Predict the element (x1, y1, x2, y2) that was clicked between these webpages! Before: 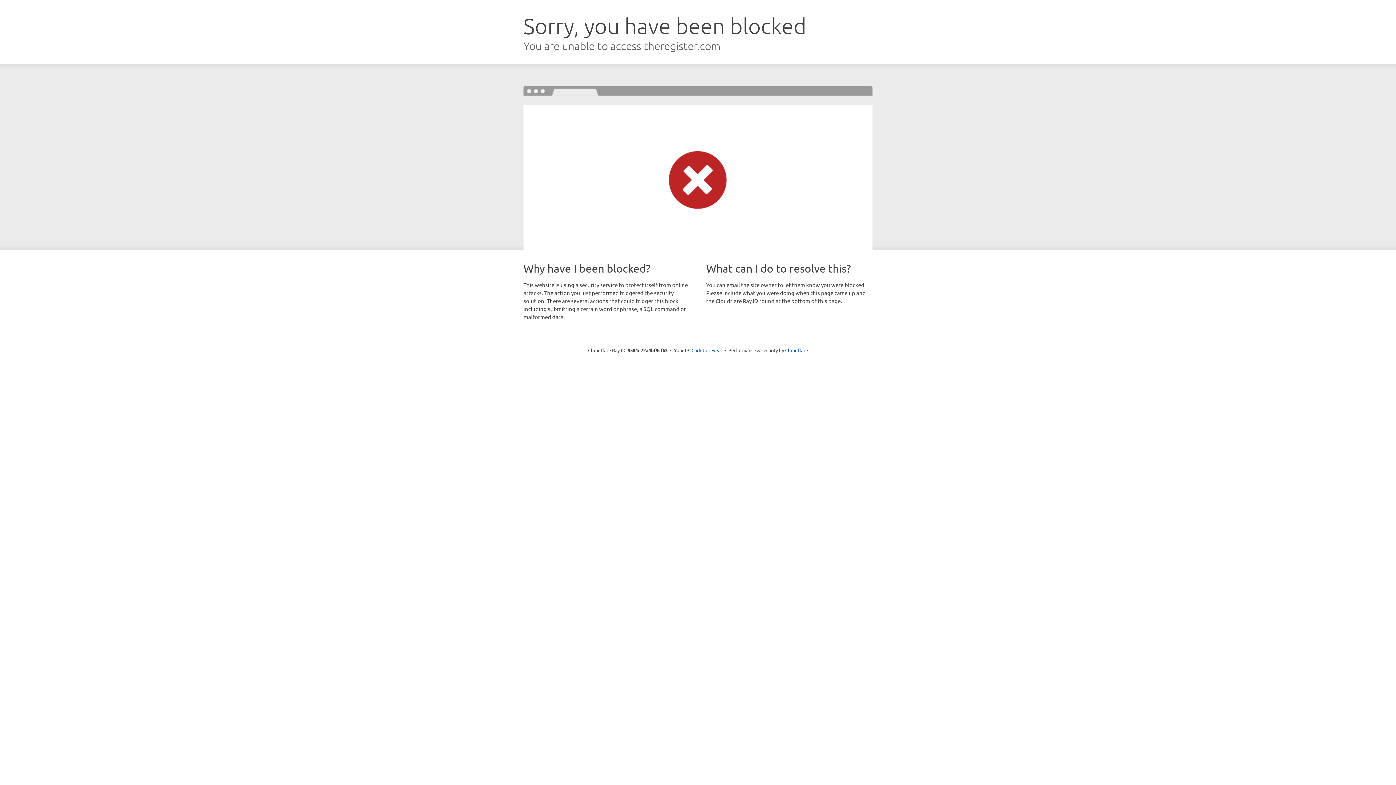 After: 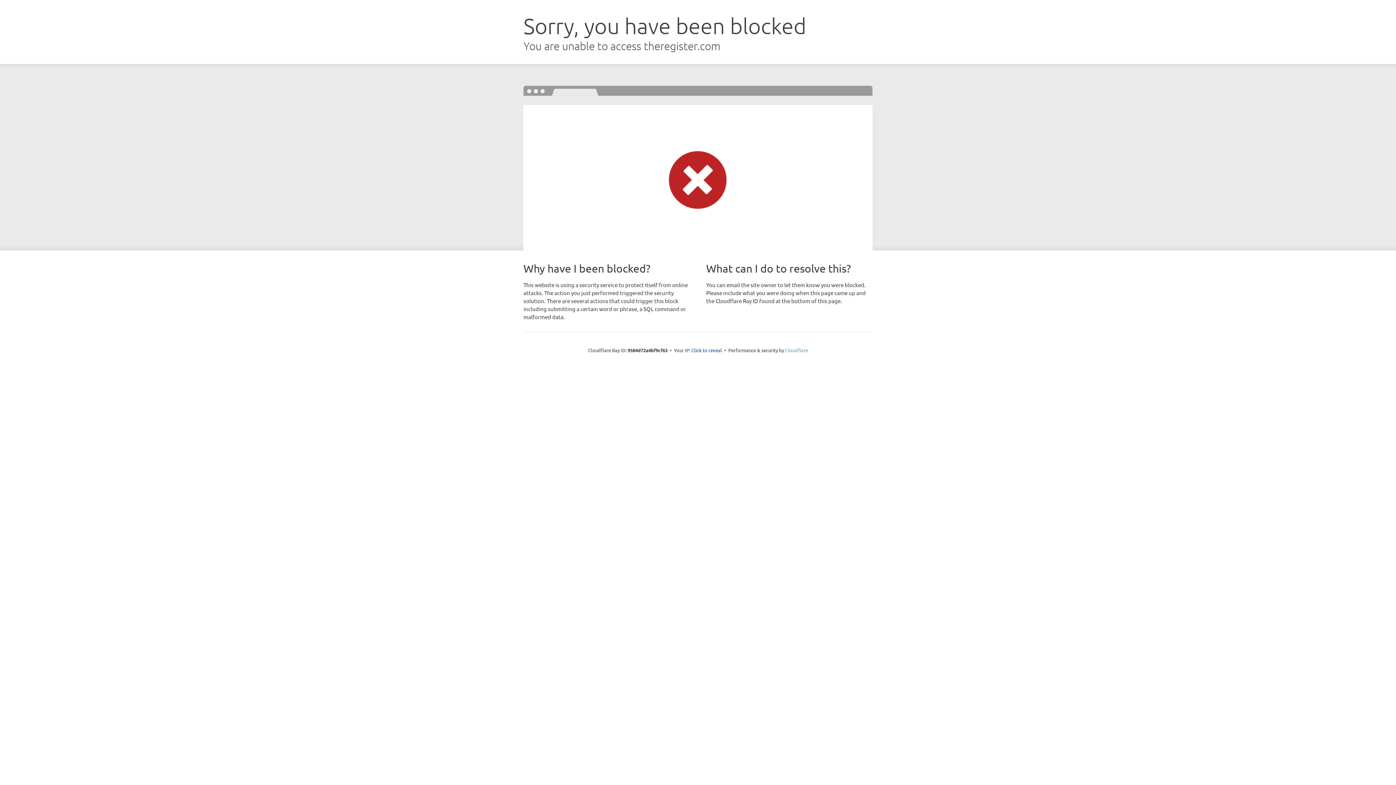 Action: label: Cloudflare bbox: (785, 347, 808, 353)